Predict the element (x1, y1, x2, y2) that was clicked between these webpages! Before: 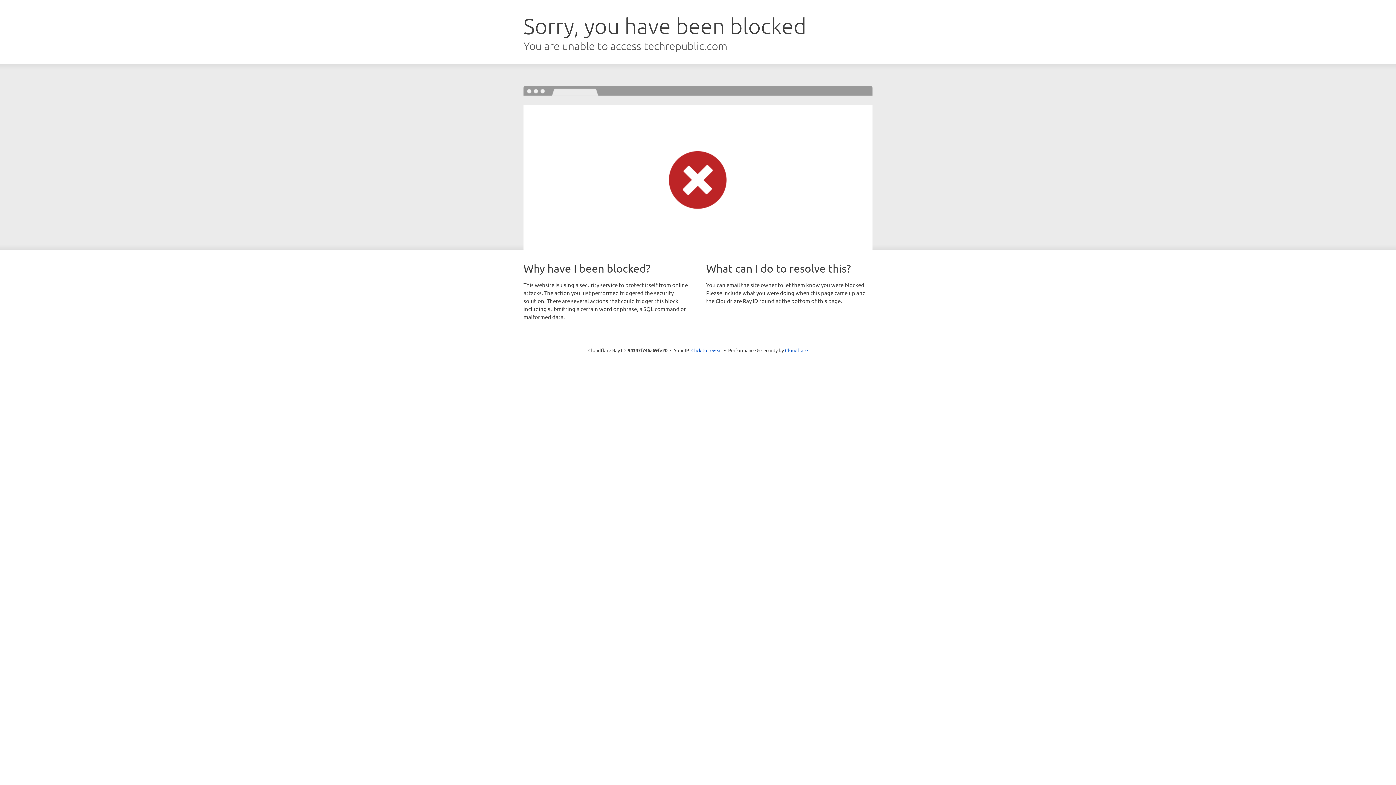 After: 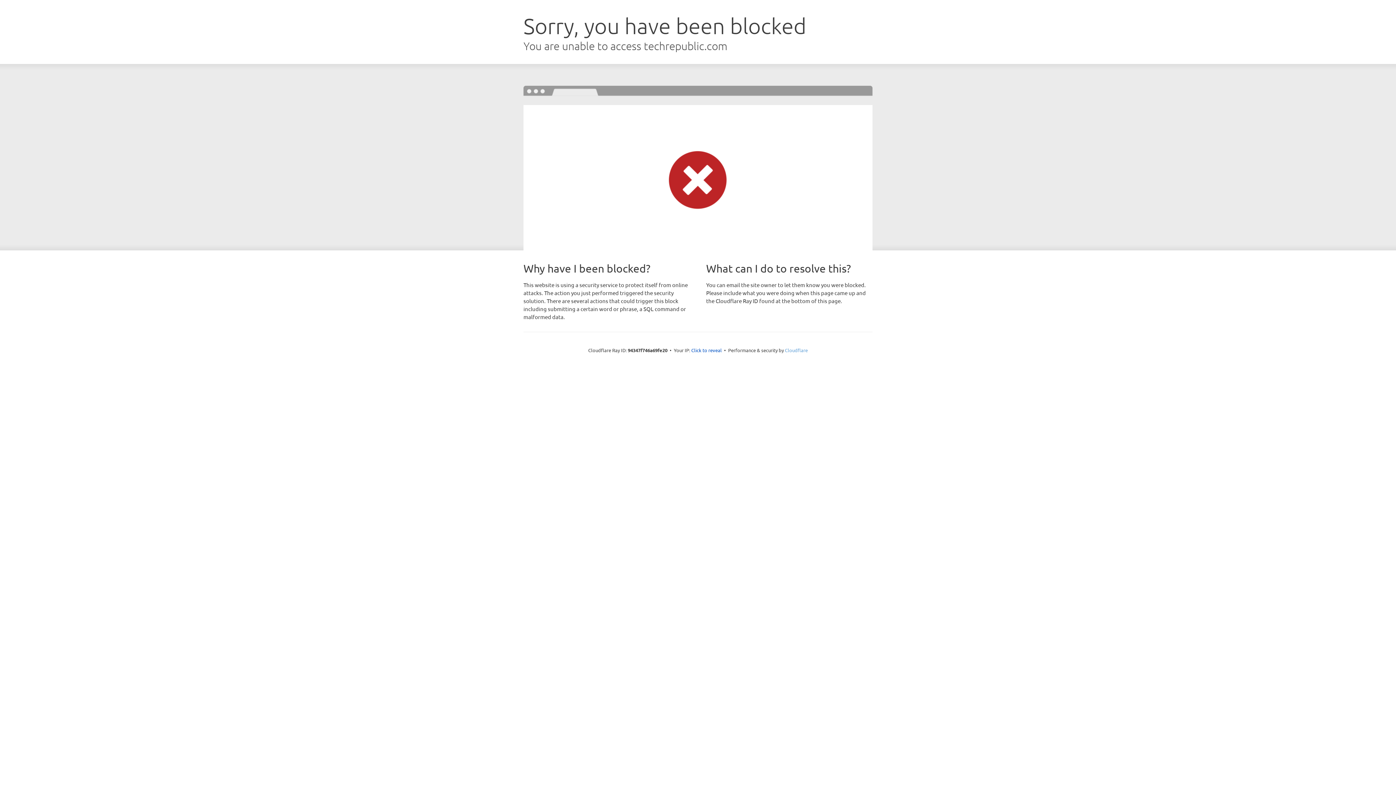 Action: bbox: (785, 347, 808, 353) label: Cloudflare